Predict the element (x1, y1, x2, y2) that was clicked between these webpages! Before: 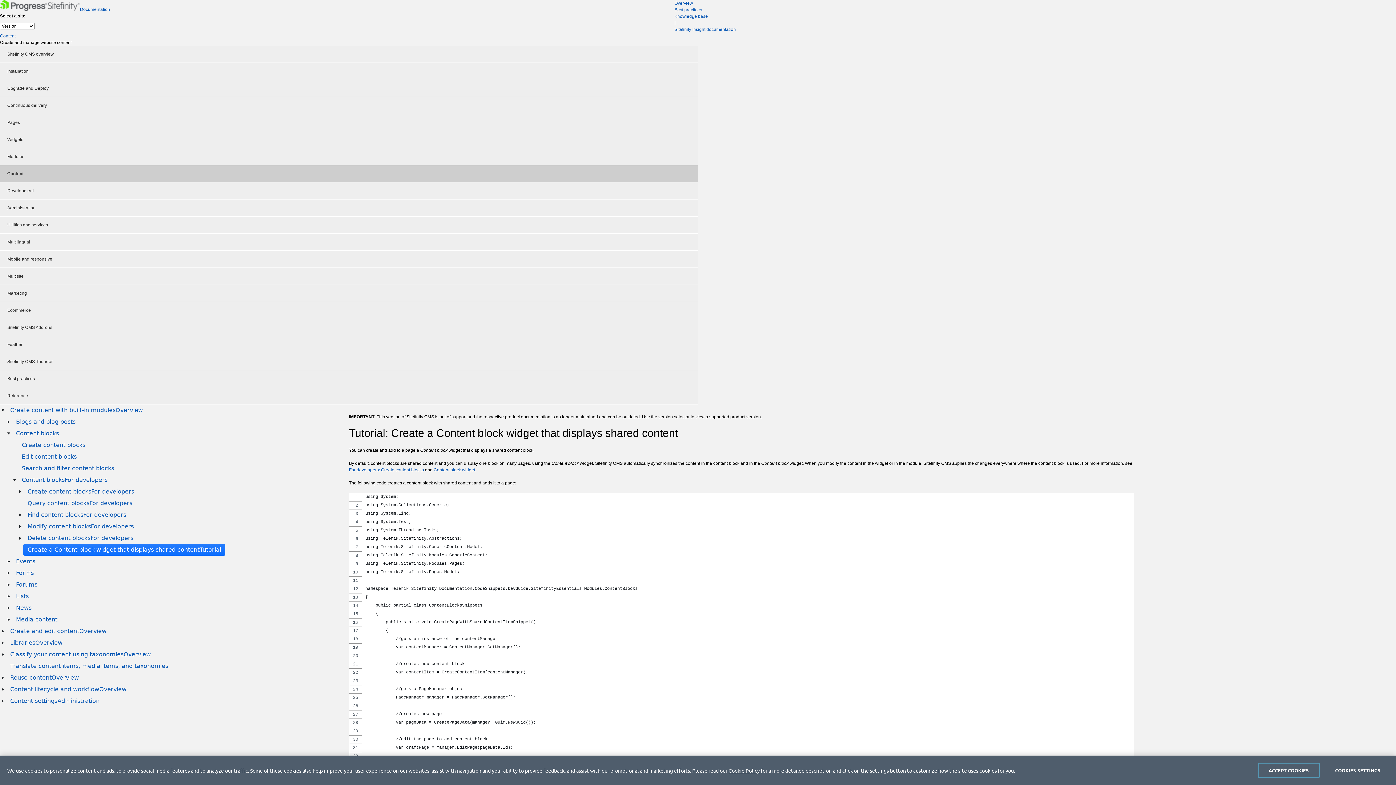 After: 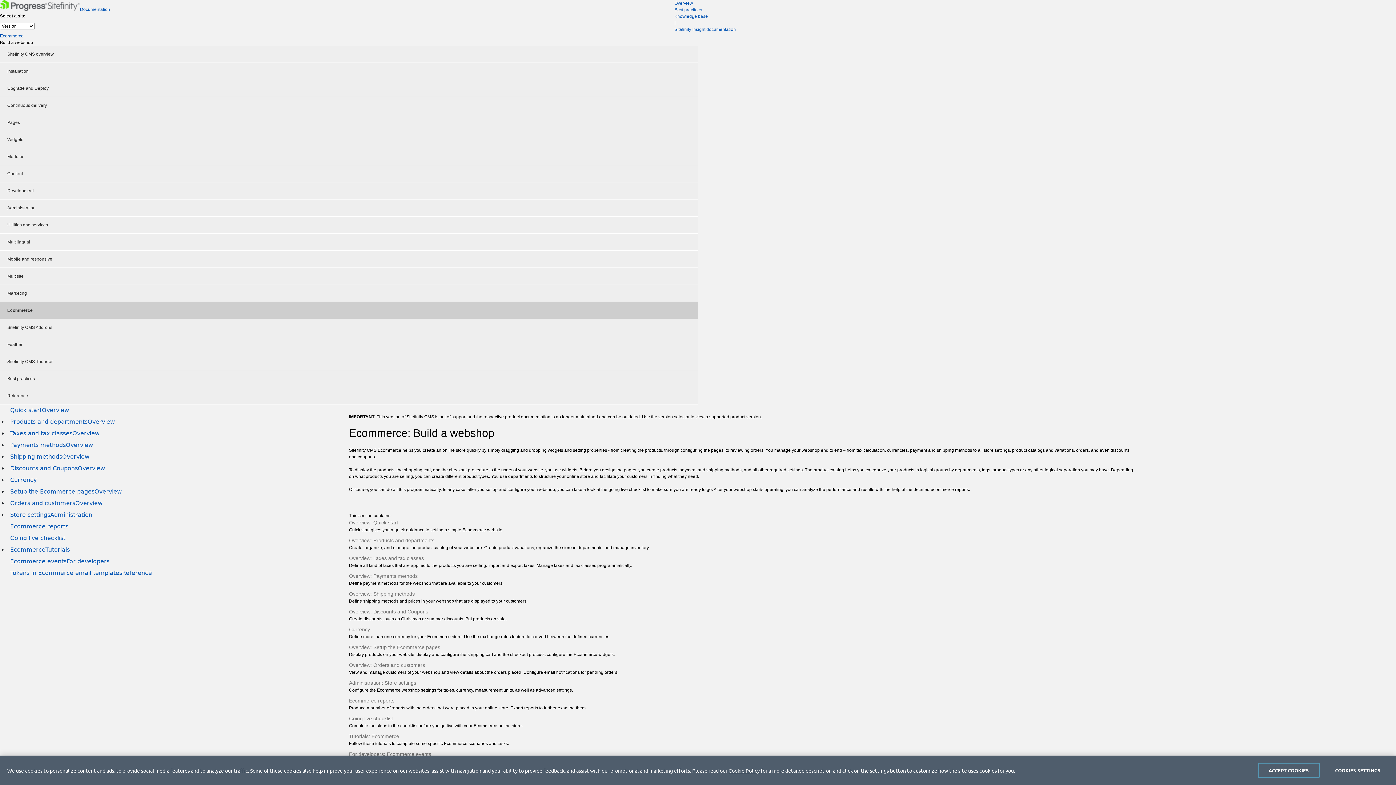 Action: label: Ecommerce bbox: (0, 302, 698, 318)